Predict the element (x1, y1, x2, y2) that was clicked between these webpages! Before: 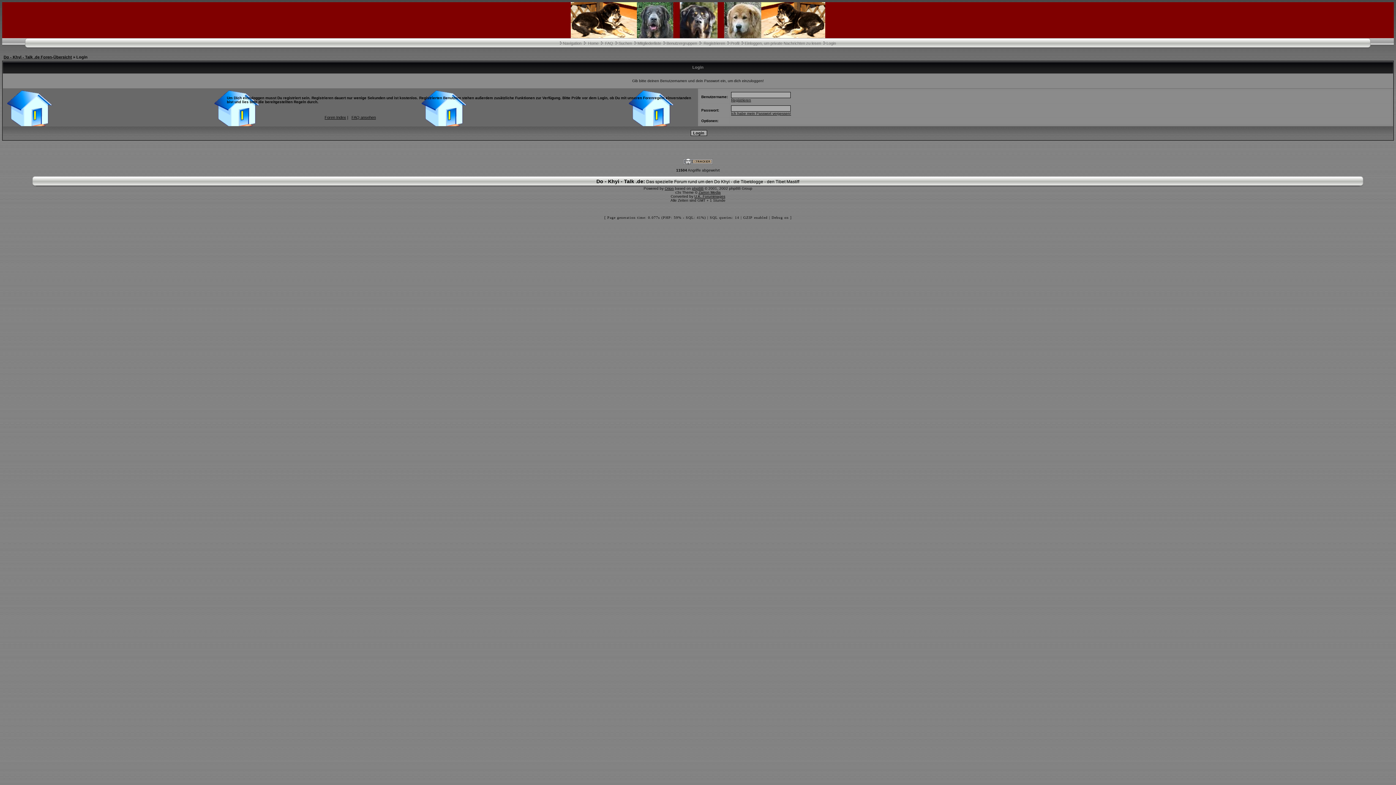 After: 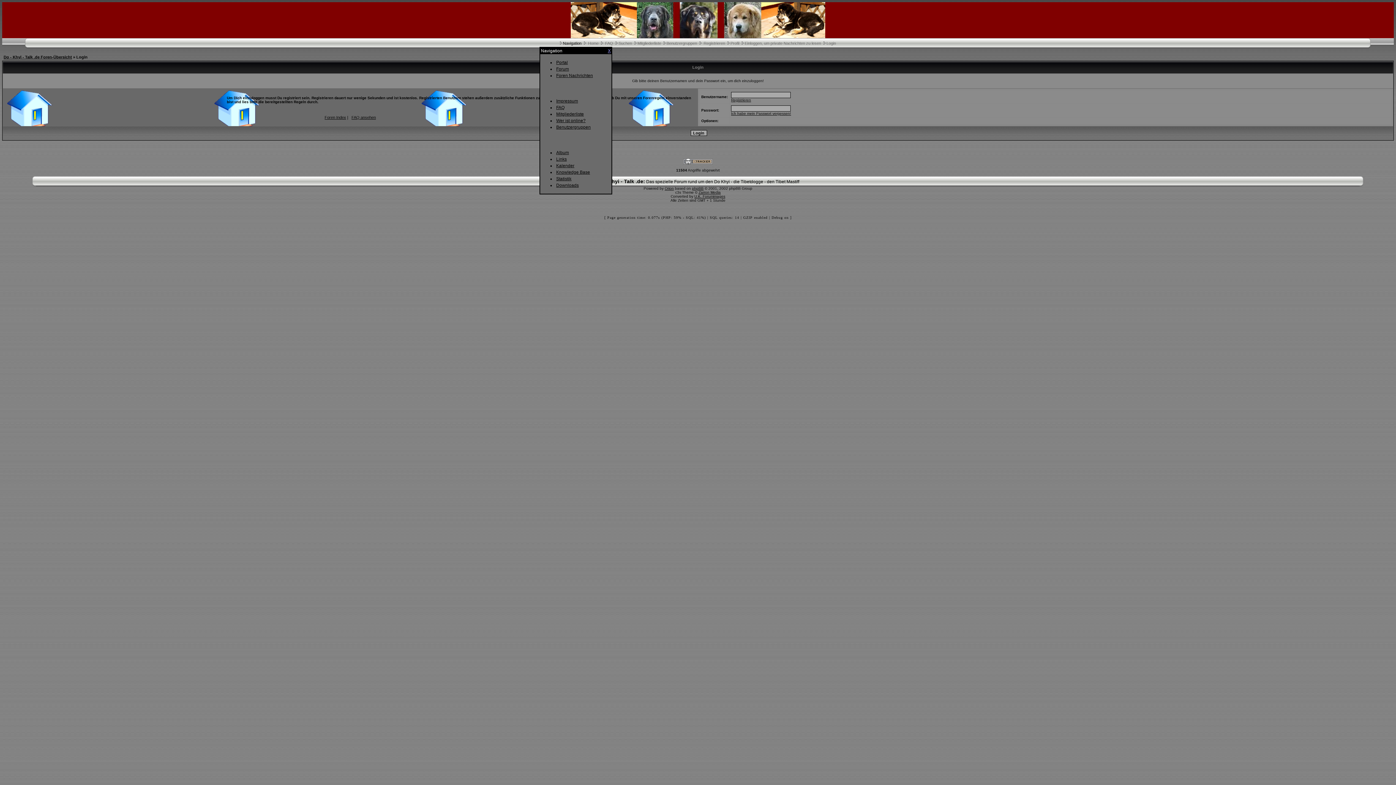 Action: label: Navigation bbox: (563, 41, 581, 45)